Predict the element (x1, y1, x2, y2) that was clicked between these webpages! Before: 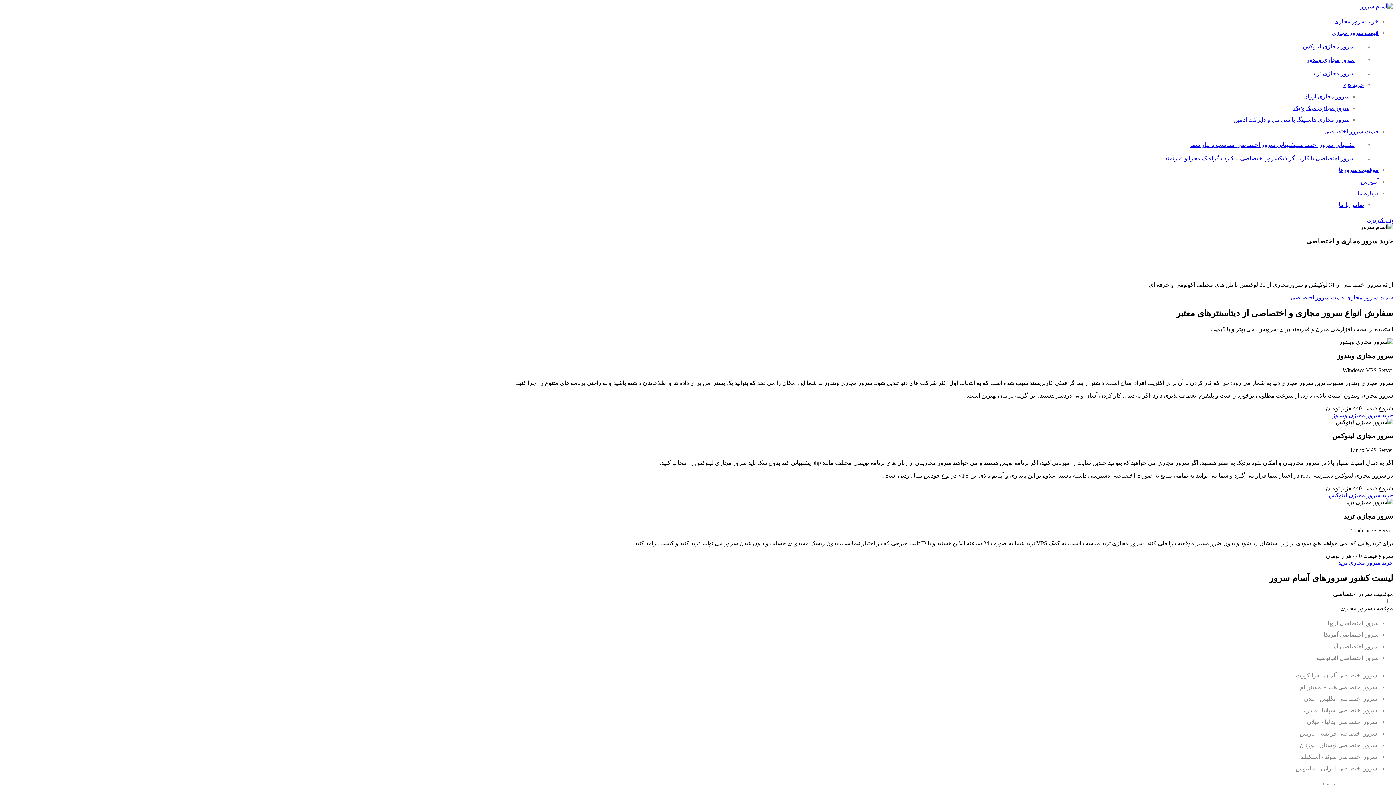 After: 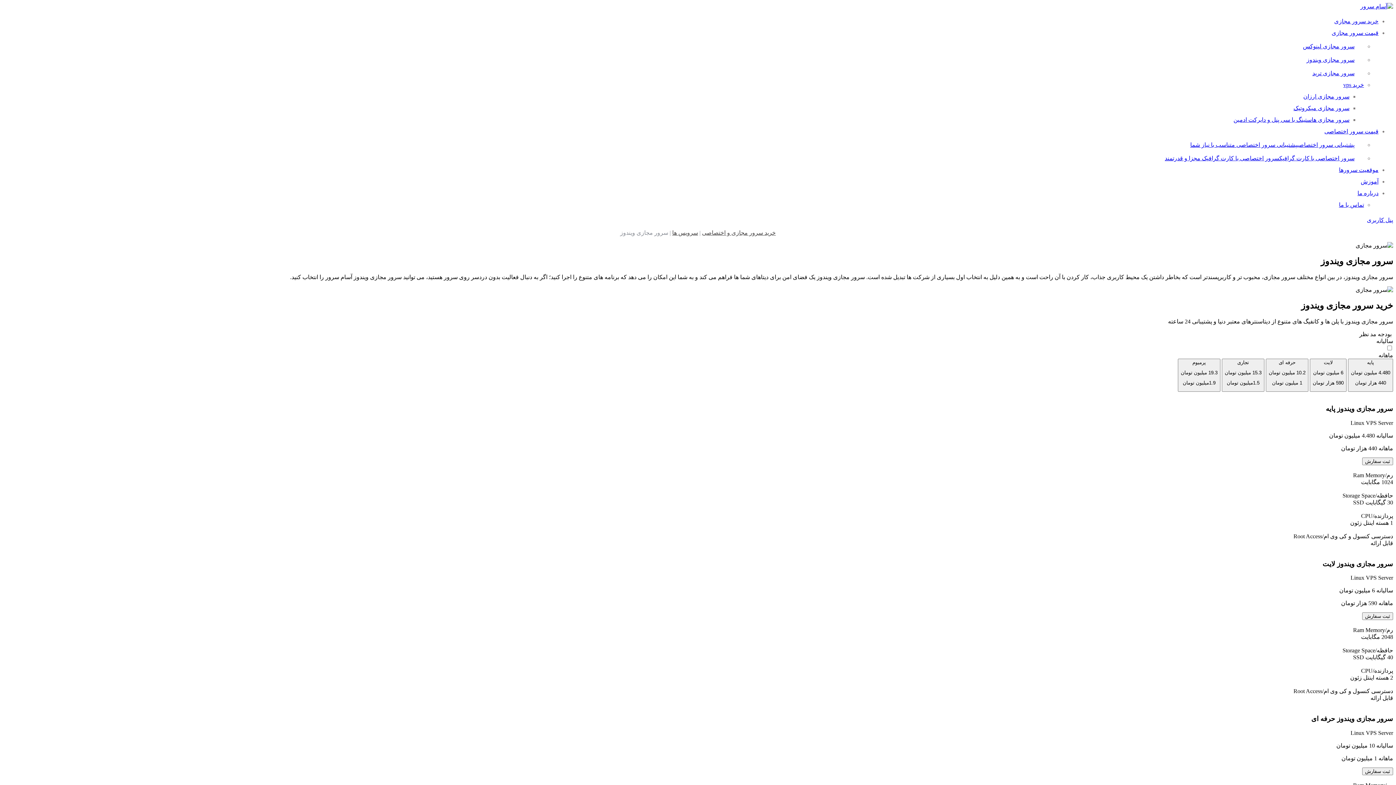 Action: bbox: (1306, 56, 1364, 62) label: سرور مجازی ویندوز